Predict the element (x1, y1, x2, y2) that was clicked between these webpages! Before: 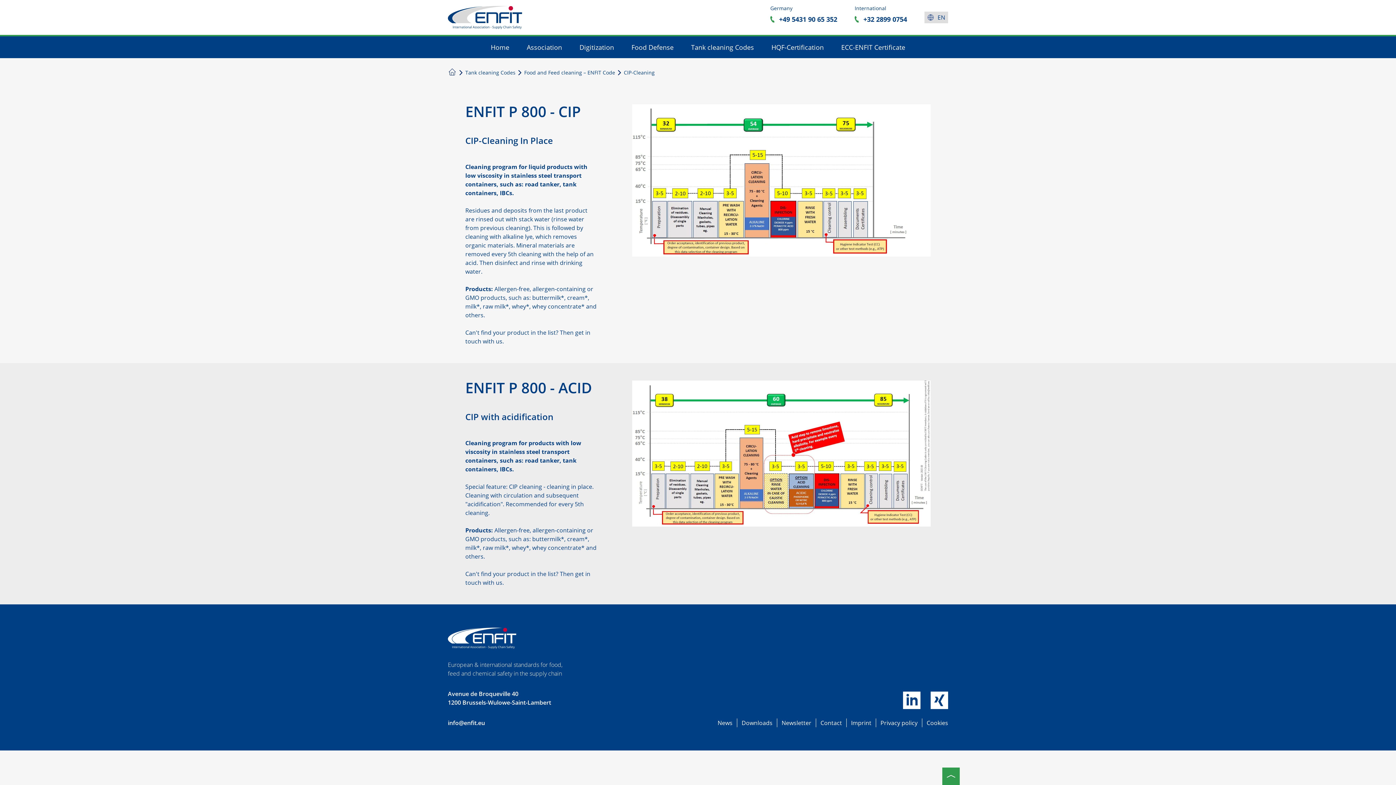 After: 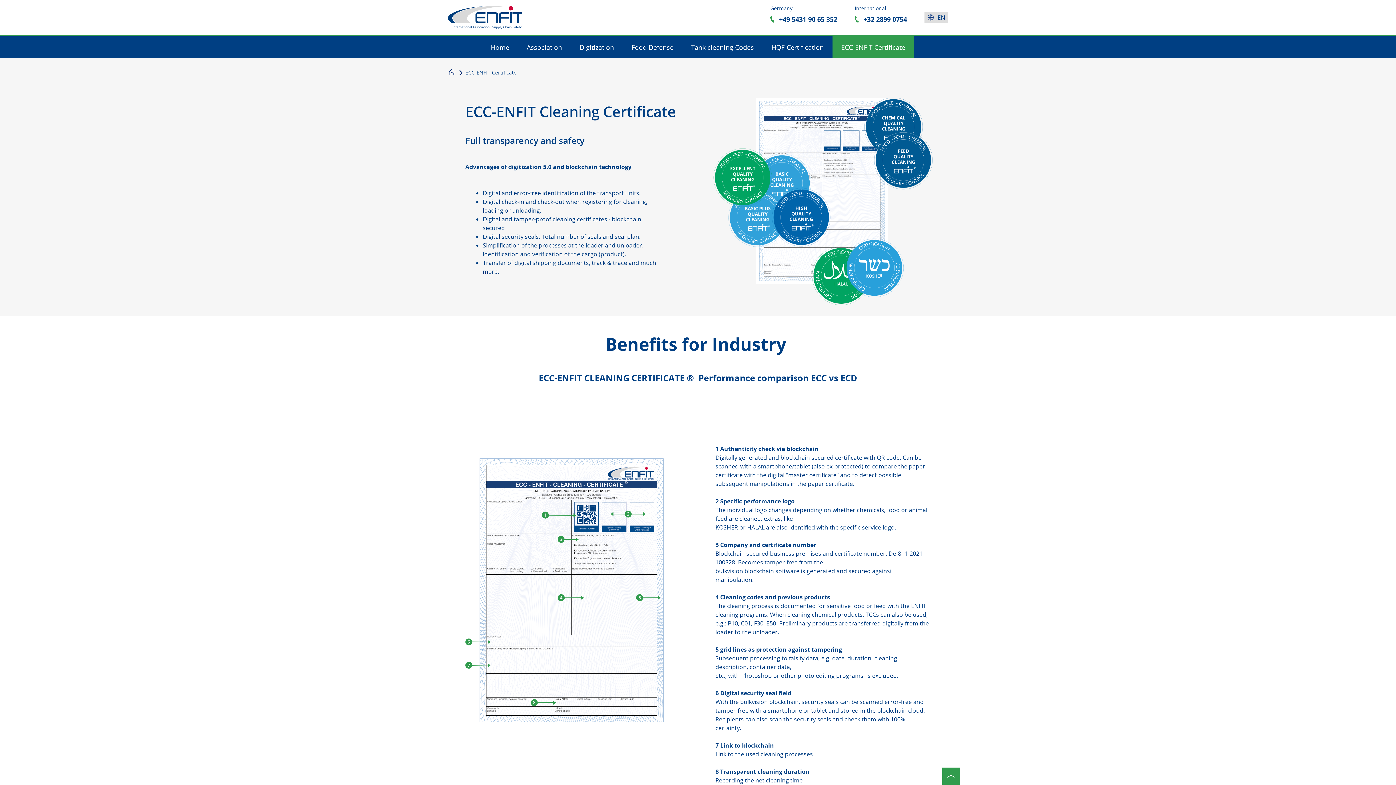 Action: bbox: (841, 36, 905, 58) label: ECC-ENFIT Certificate